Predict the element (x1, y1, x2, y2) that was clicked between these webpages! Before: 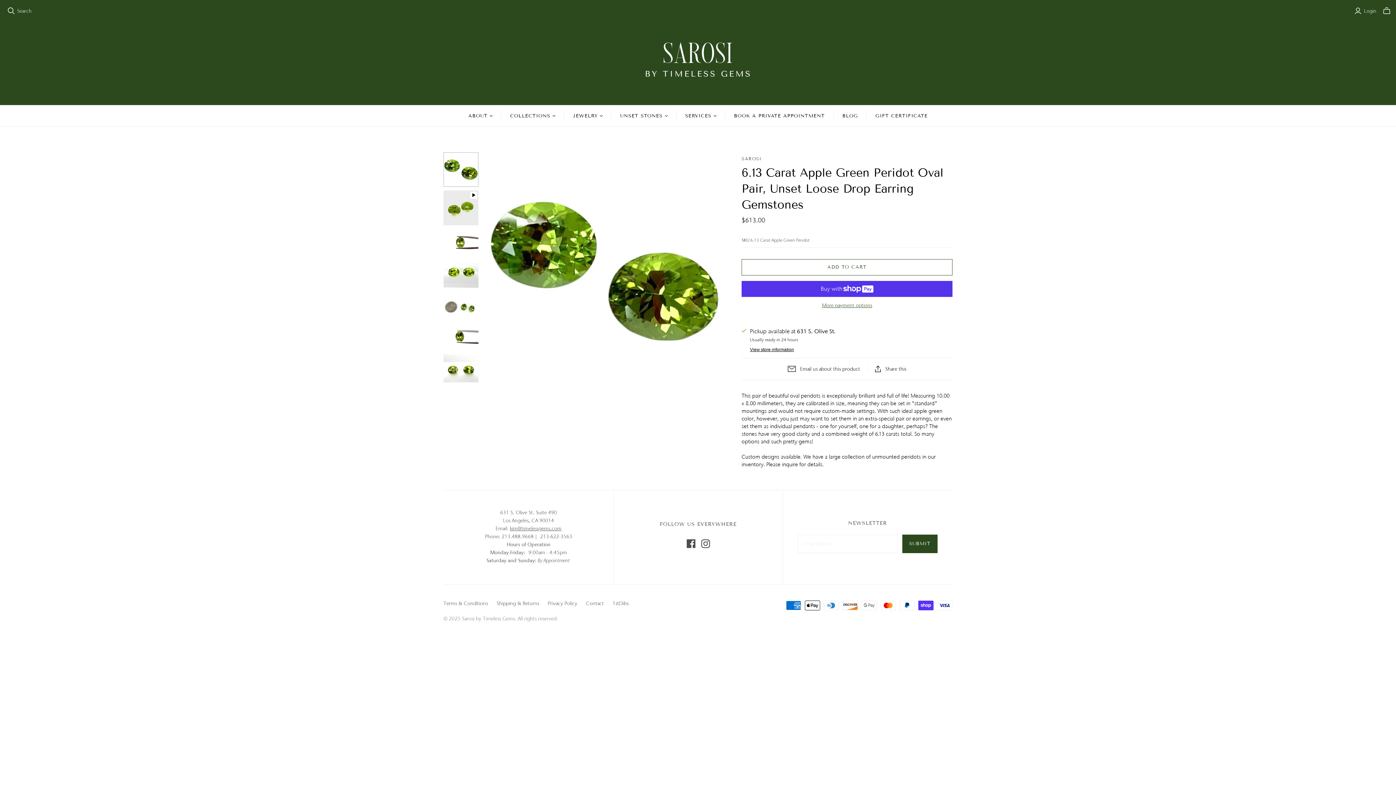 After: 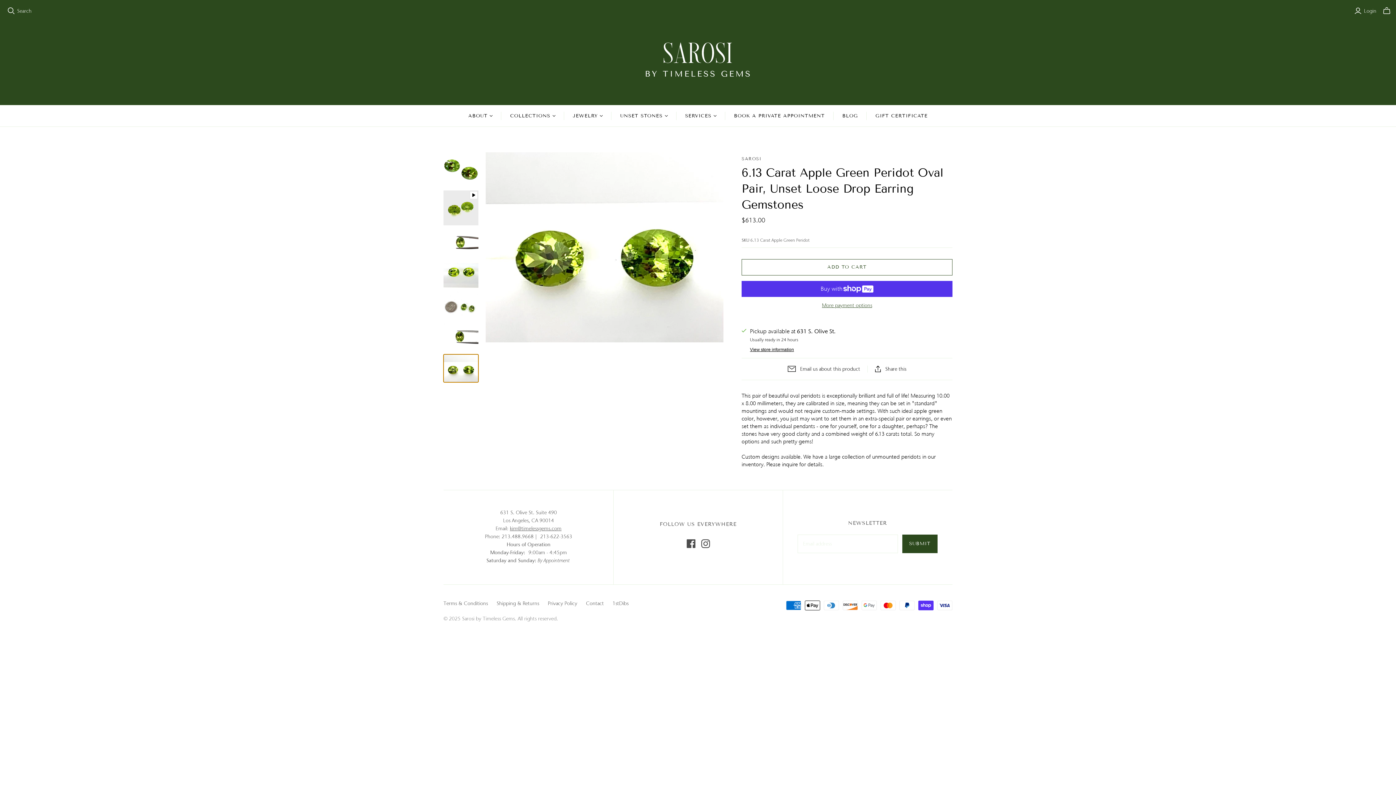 Action: label: 6.13 Carat Apple Green Peridot Oval Pair, Unset Loose Drop Earring Gemstones thumbnail bbox: (443, 354, 478, 382)